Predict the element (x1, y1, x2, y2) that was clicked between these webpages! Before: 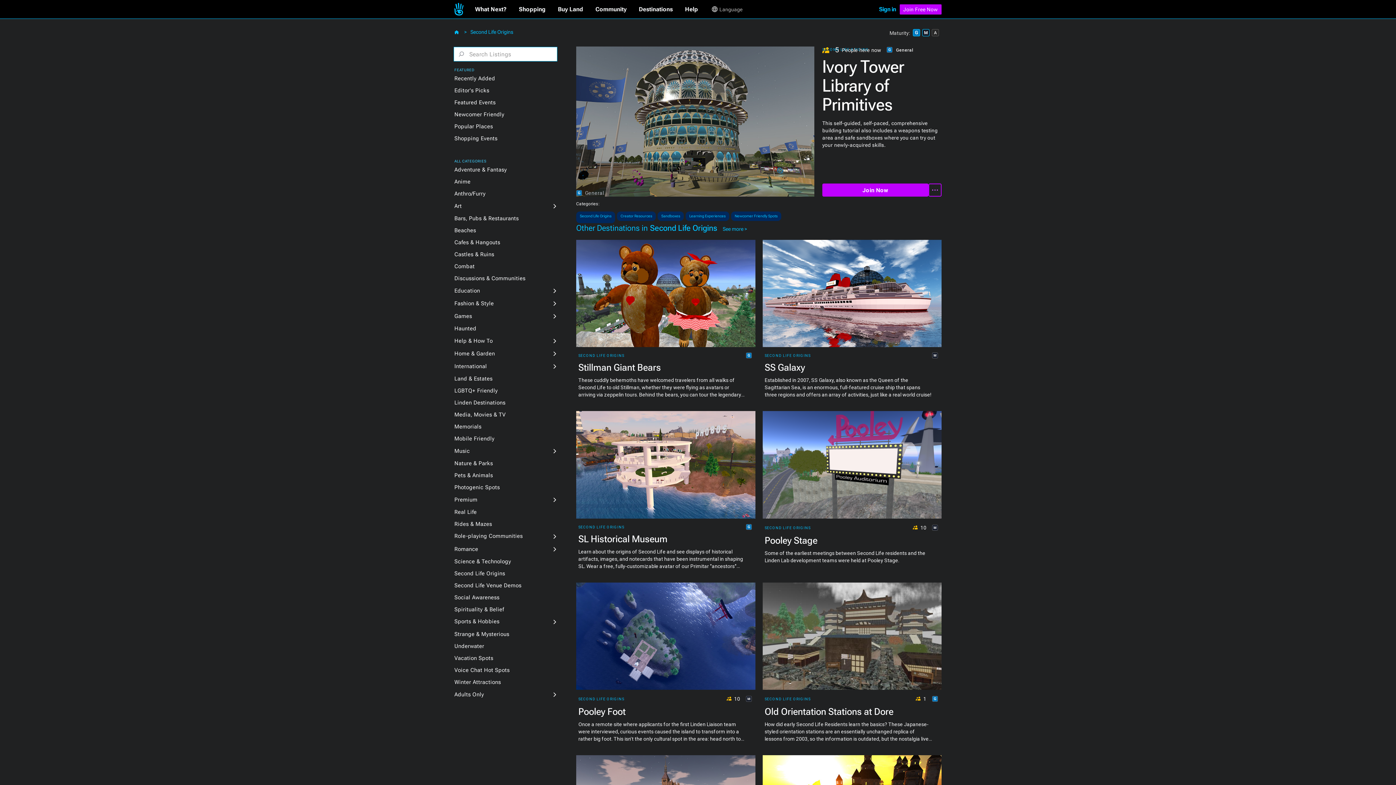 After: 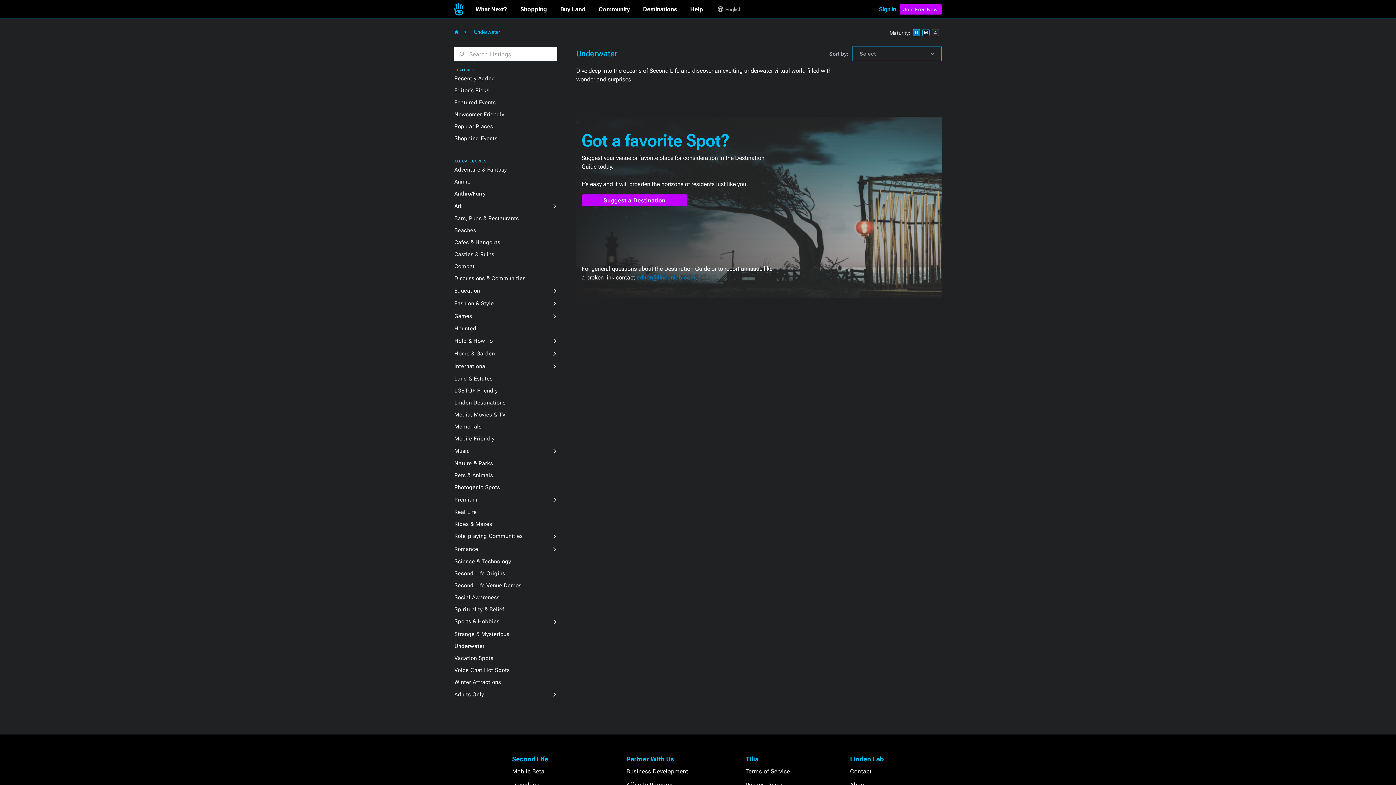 Action: bbox: (454, 643, 495, 649) label: Underwater
